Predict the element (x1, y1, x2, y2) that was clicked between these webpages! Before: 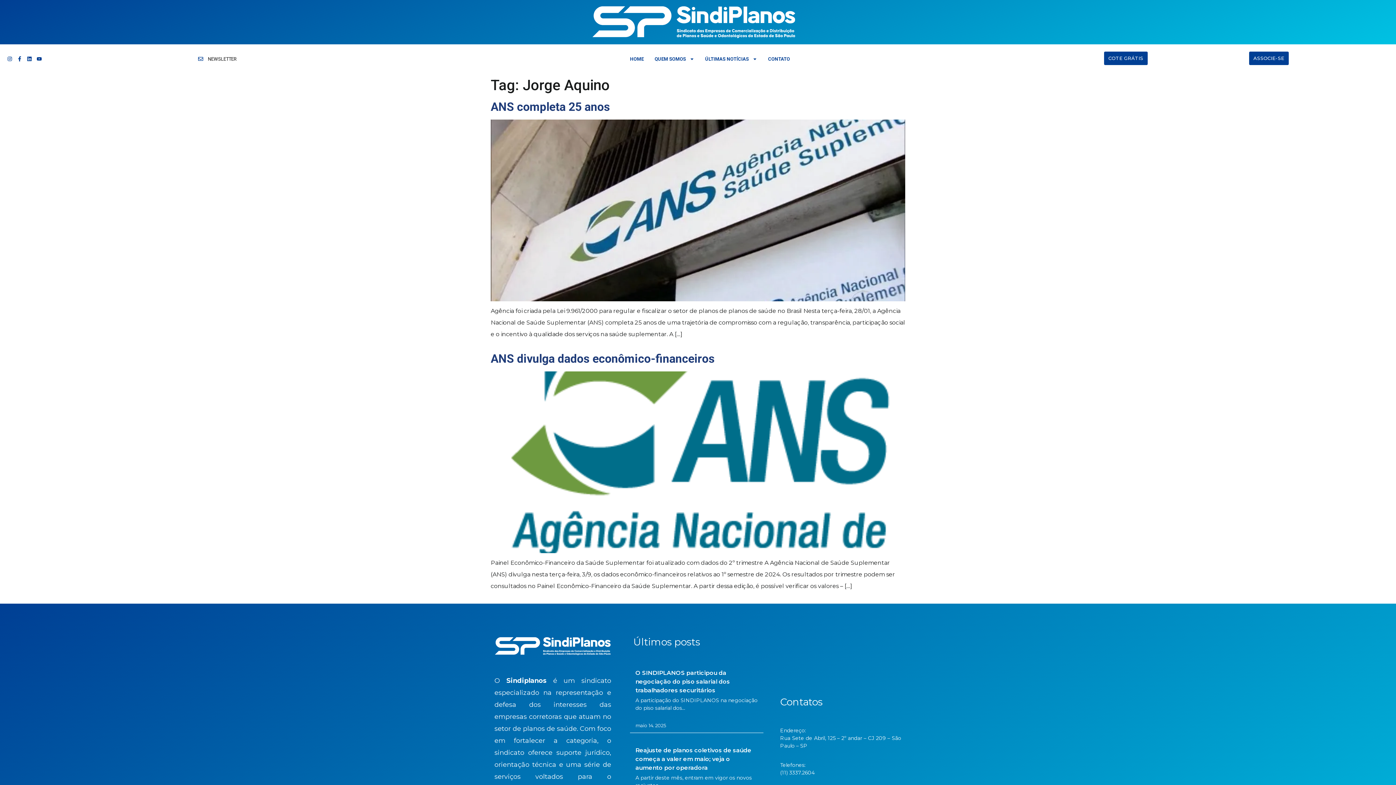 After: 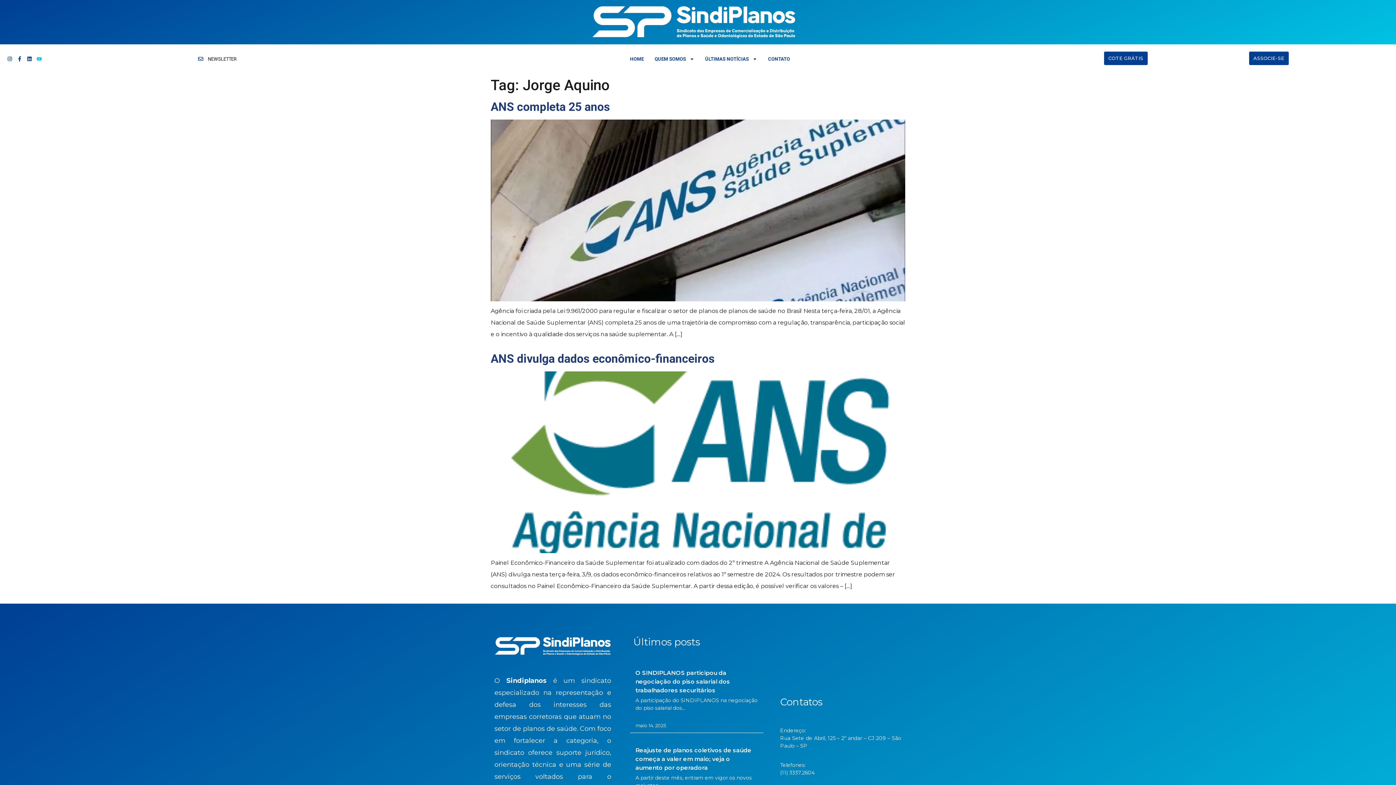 Action: bbox: (36, 56, 41, 61) label: Youtube